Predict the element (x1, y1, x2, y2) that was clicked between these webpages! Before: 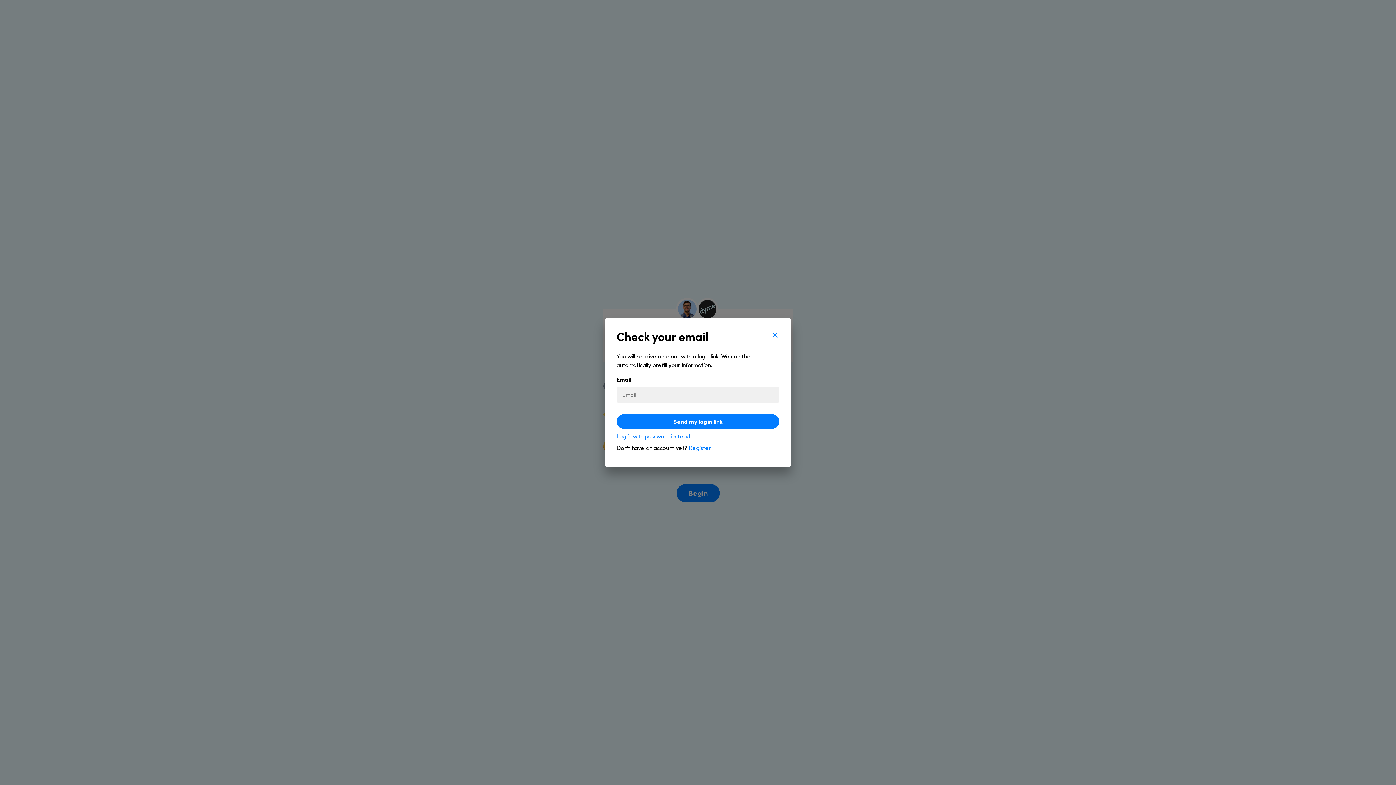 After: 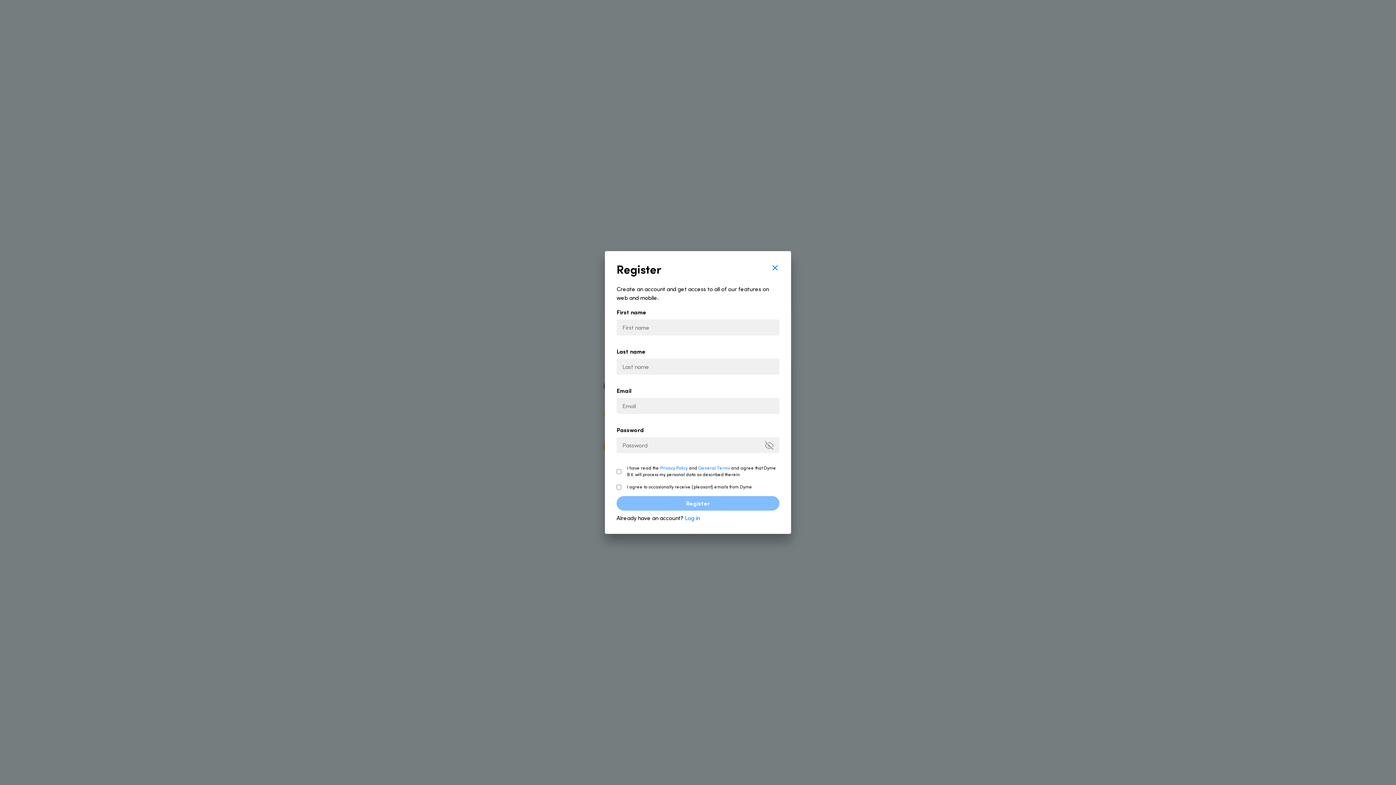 Action: label: Register bbox: (689, 444, 711, 451)